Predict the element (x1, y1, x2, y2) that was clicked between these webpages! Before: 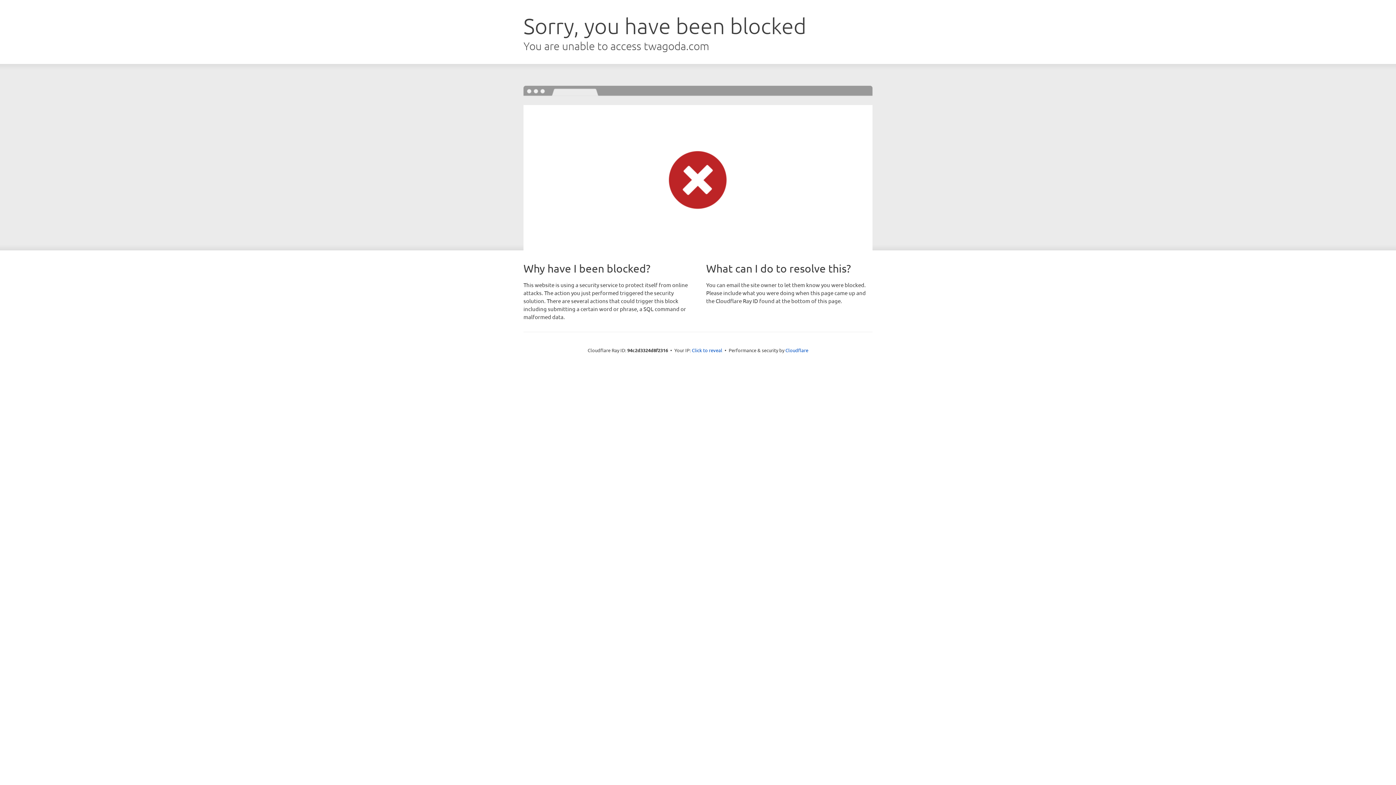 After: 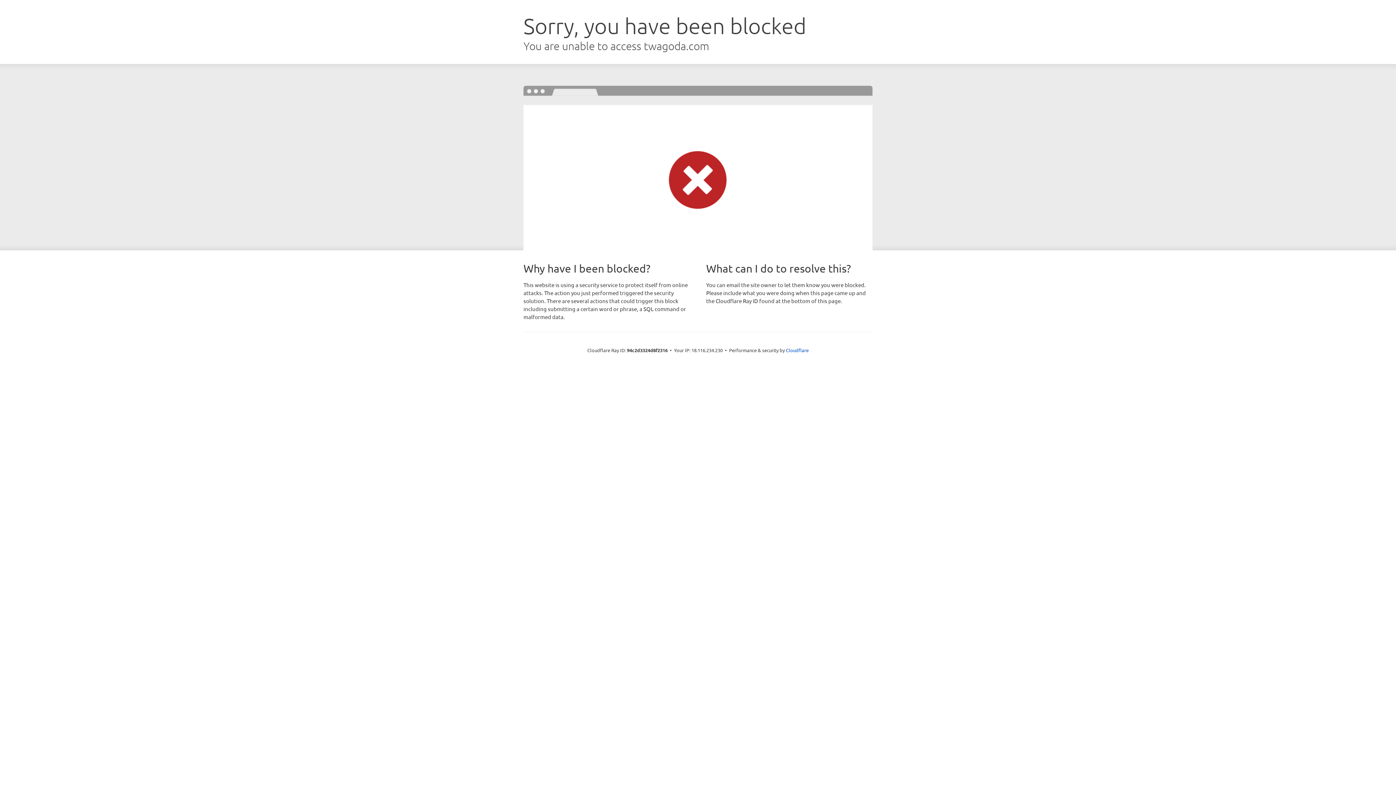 Action: label: Click to reveal bbox: (692, 346, 722, 353)